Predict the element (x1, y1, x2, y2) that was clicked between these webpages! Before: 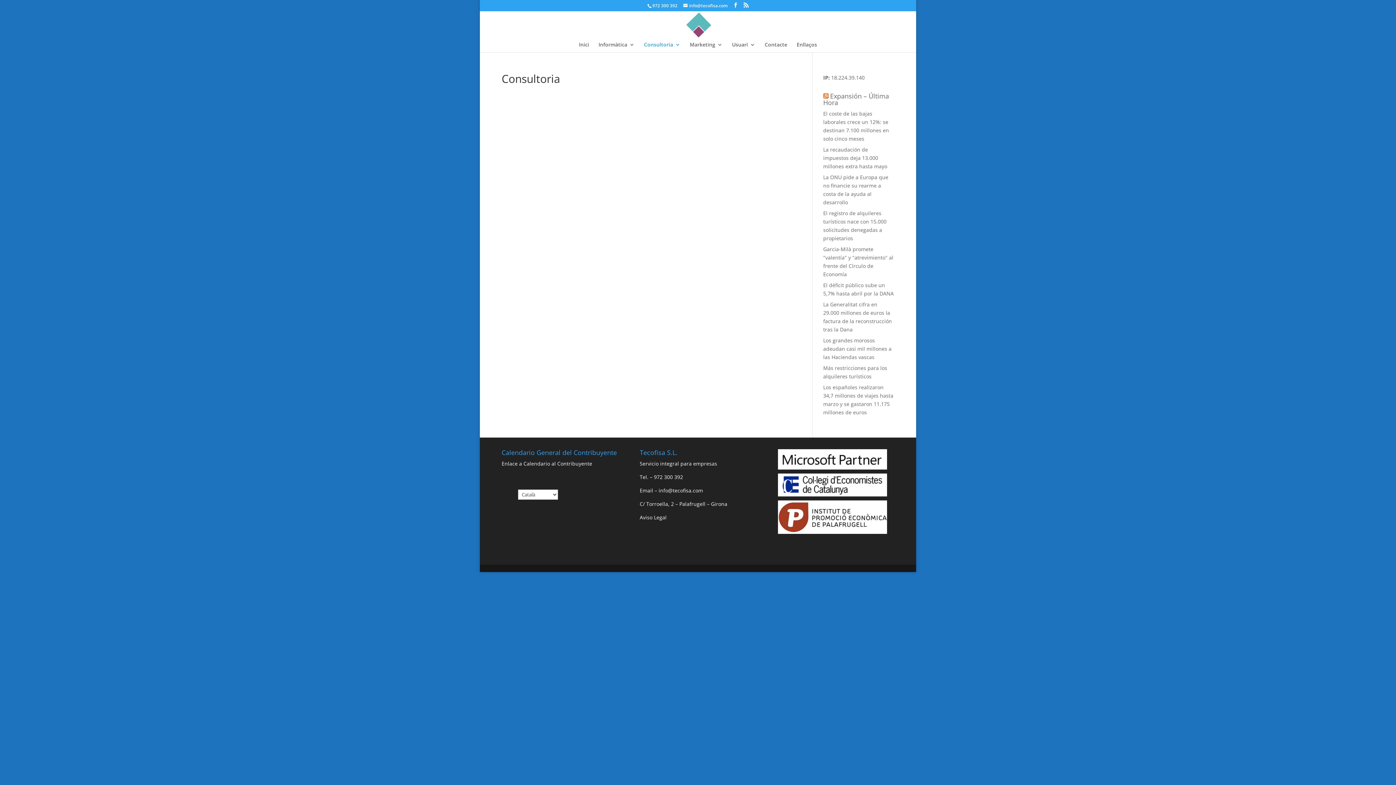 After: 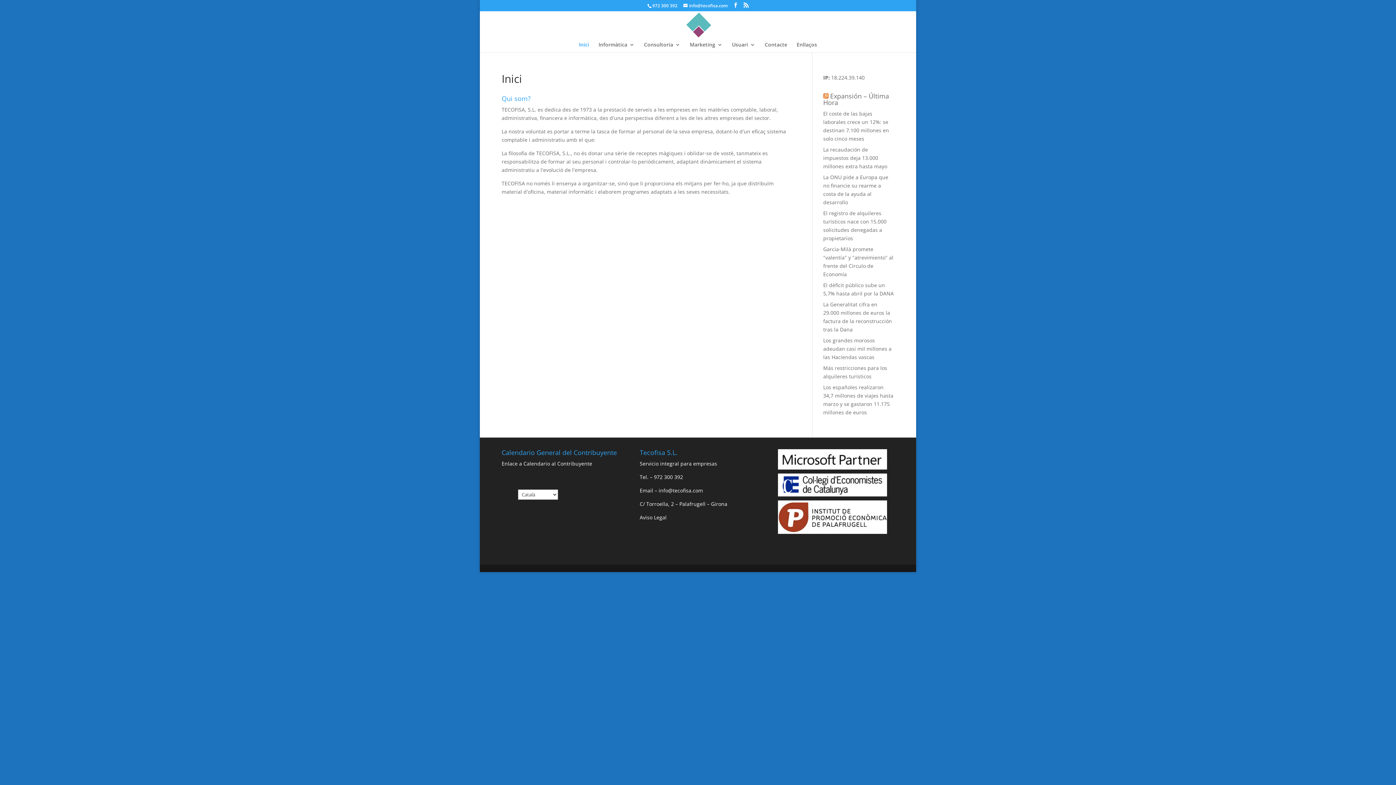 Action: bbox: (579, 42, 589, 52) label: Inici